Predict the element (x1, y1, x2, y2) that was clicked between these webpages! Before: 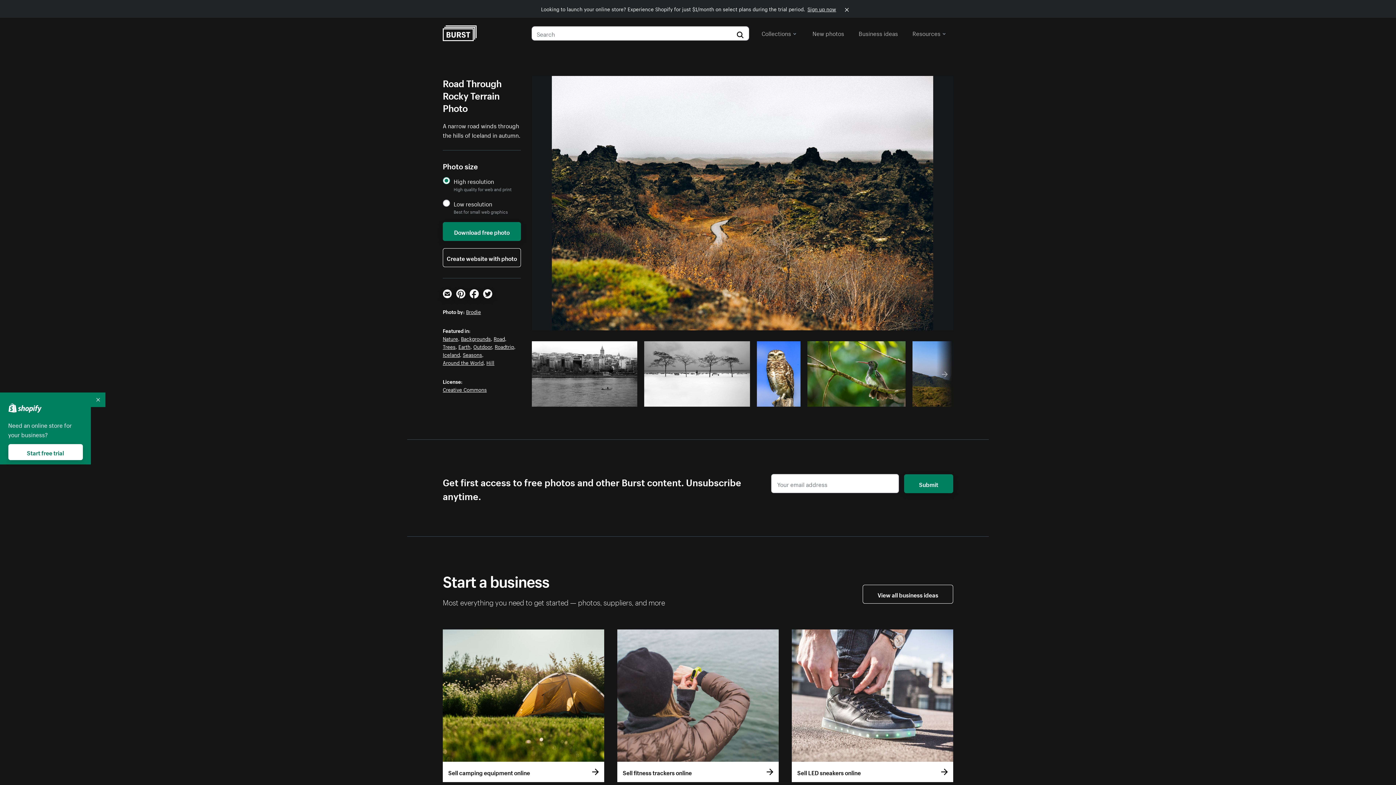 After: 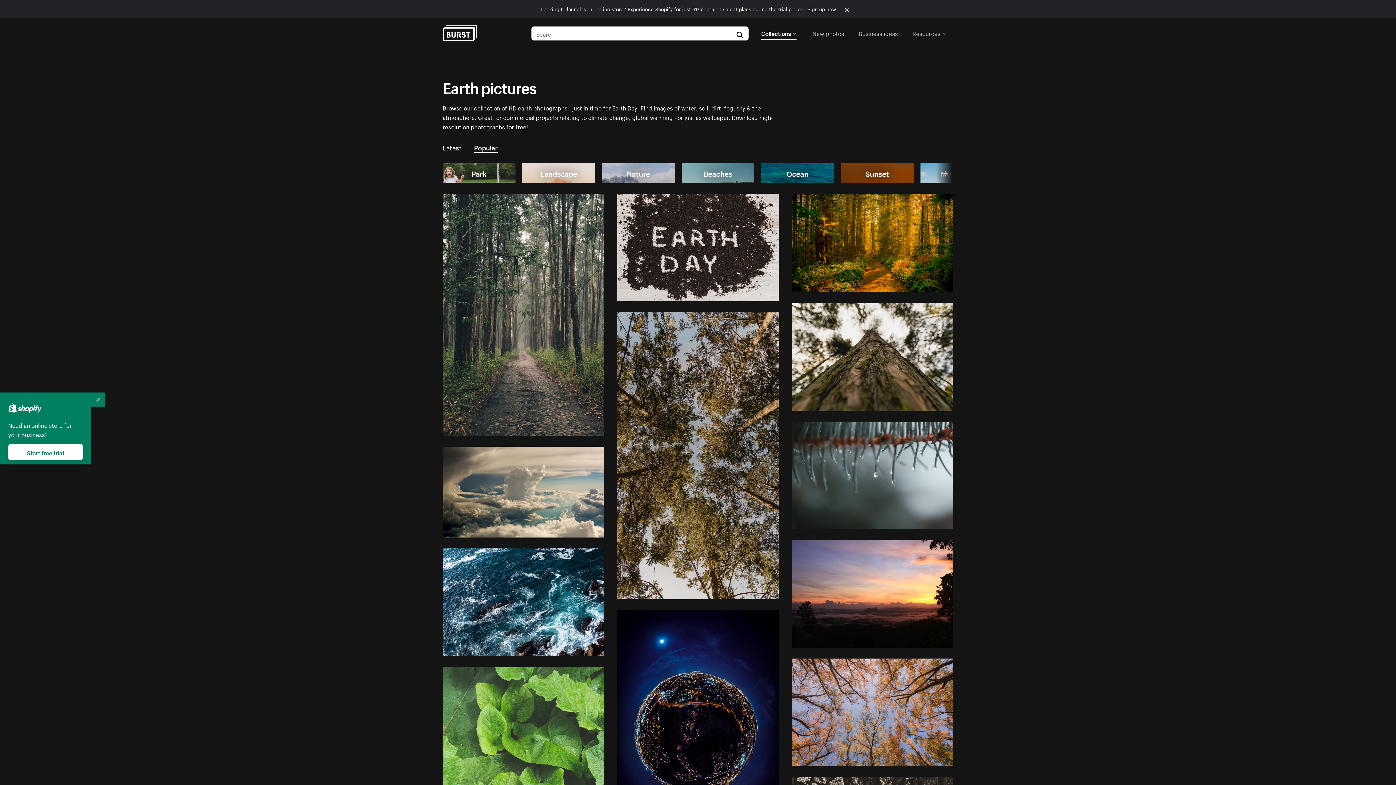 Action: label: Earth bbox: (458, 342, 470, 350)